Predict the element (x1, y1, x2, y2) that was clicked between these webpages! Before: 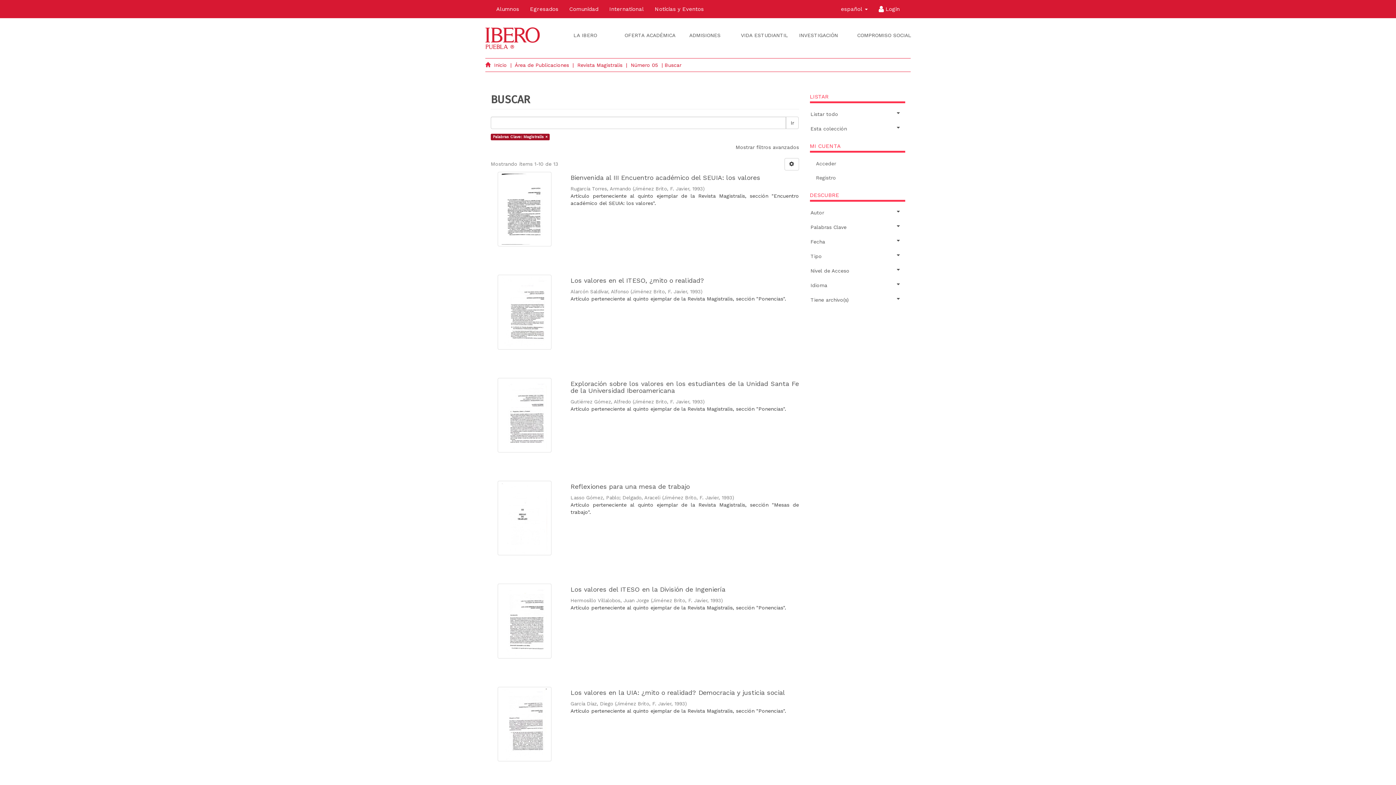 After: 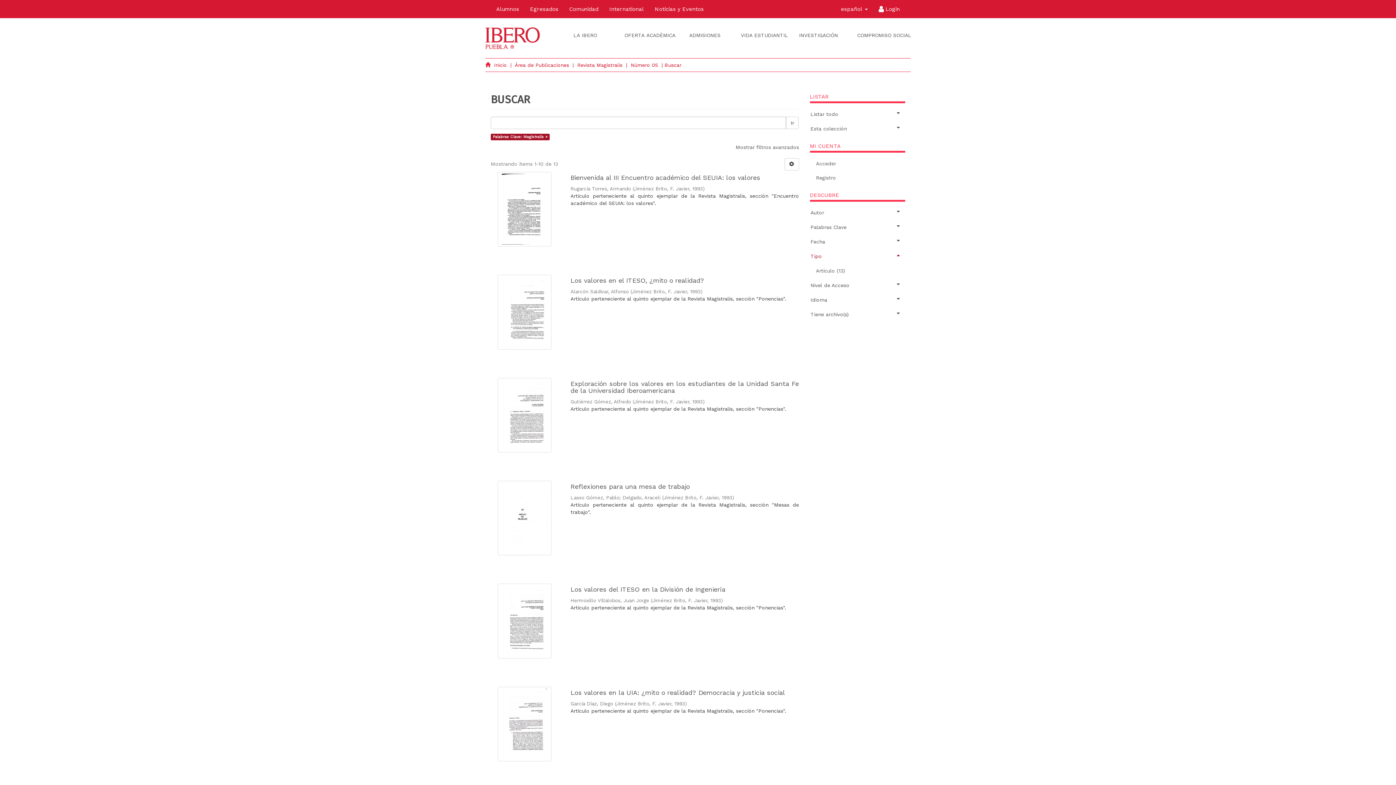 Action: bbox: (810, 249, 905, 263) label: Tipo